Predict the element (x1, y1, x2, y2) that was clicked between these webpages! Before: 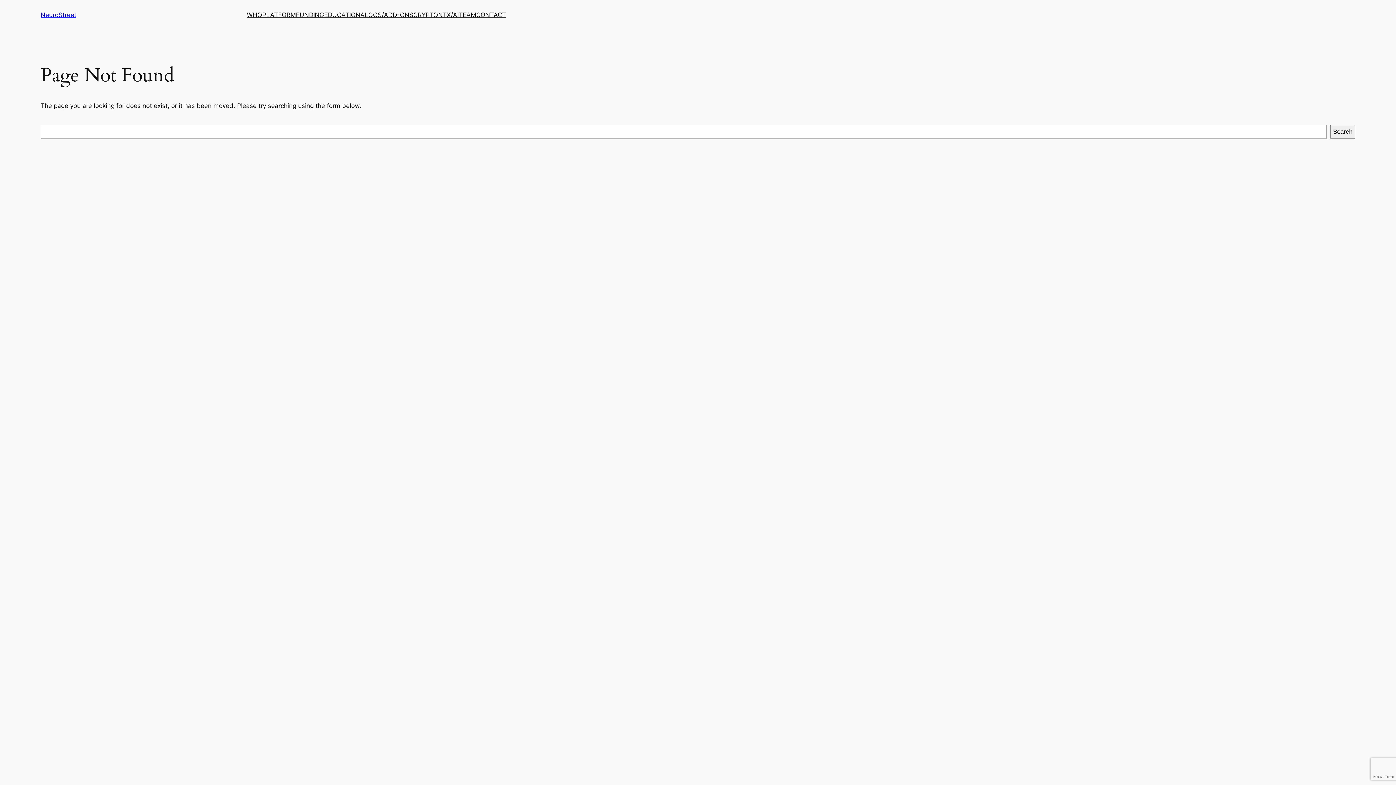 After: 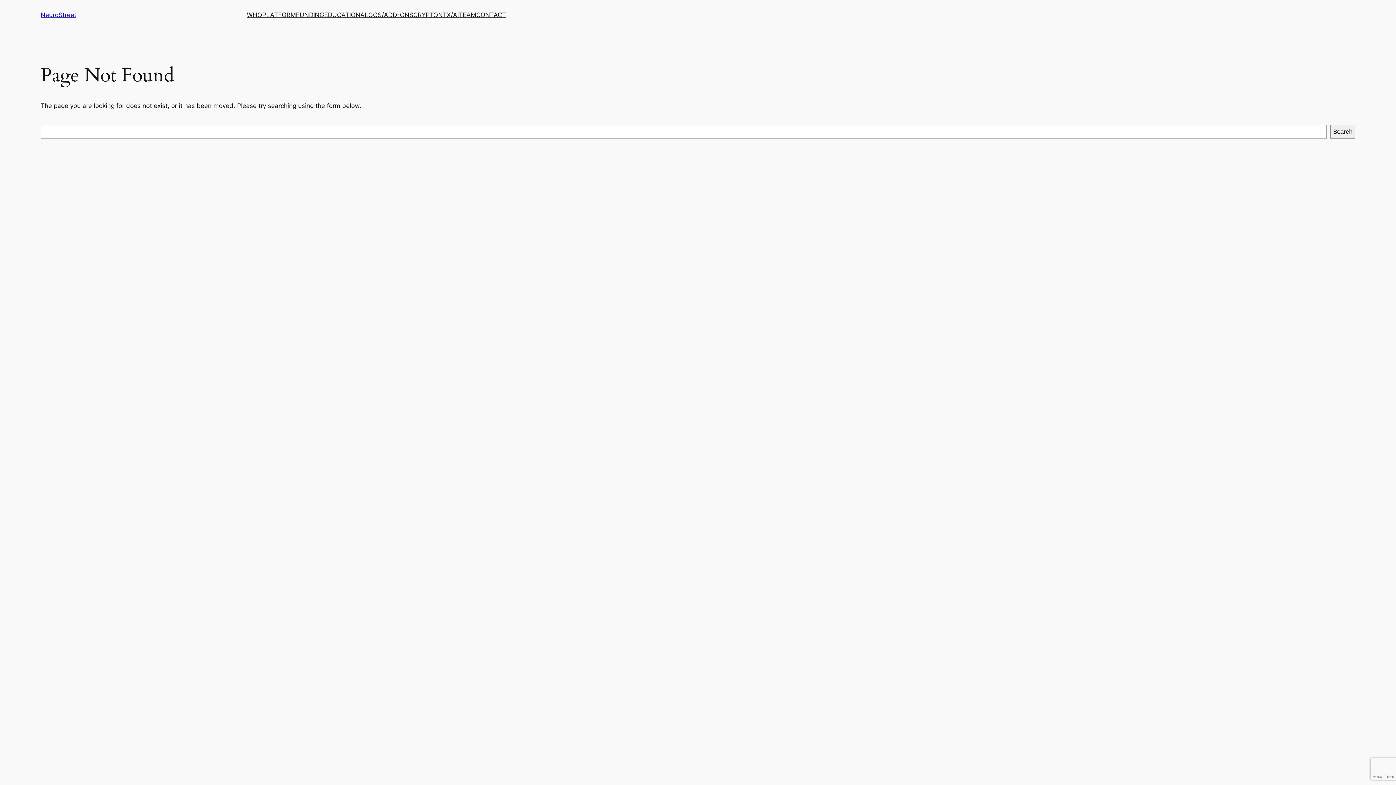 Action: label: CRYPTO bbox: (413, 10, 438, 19)